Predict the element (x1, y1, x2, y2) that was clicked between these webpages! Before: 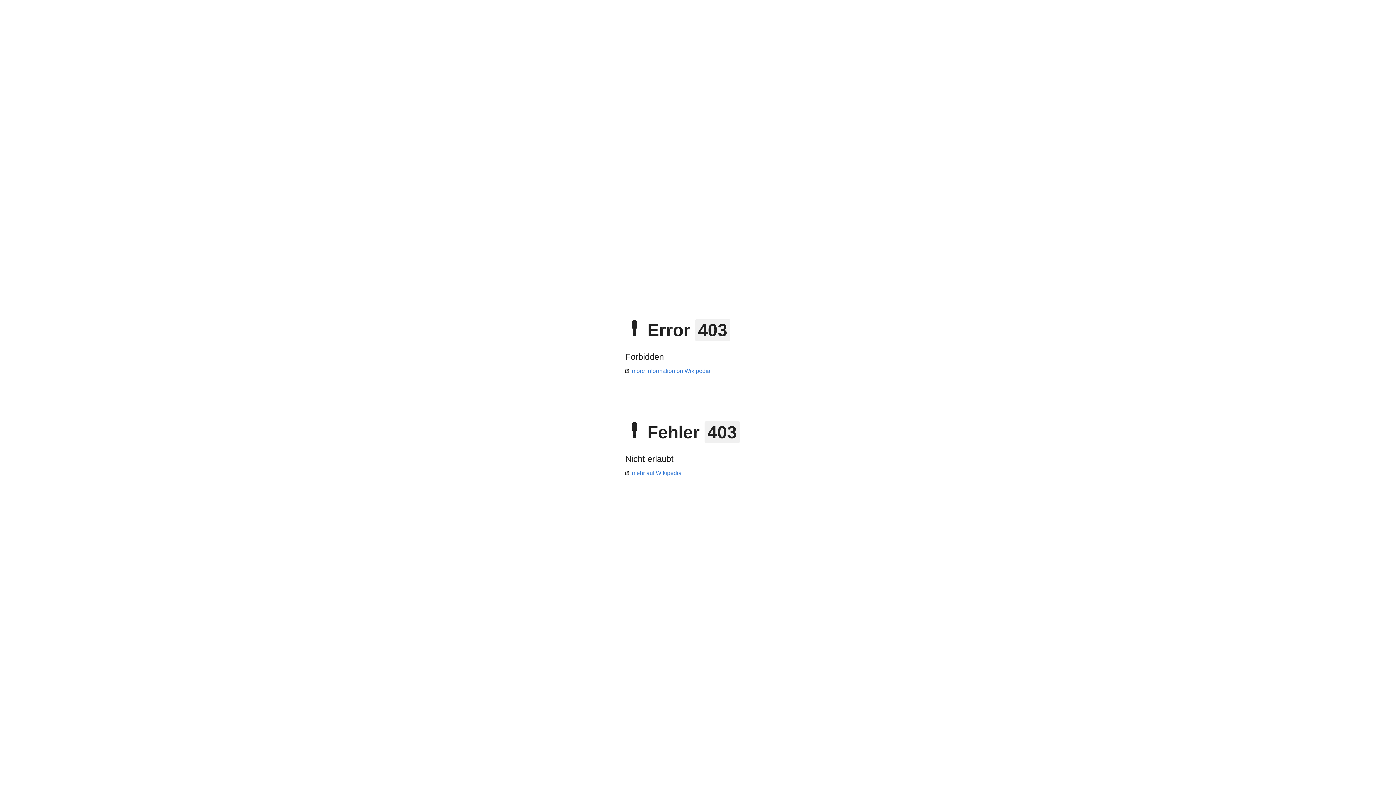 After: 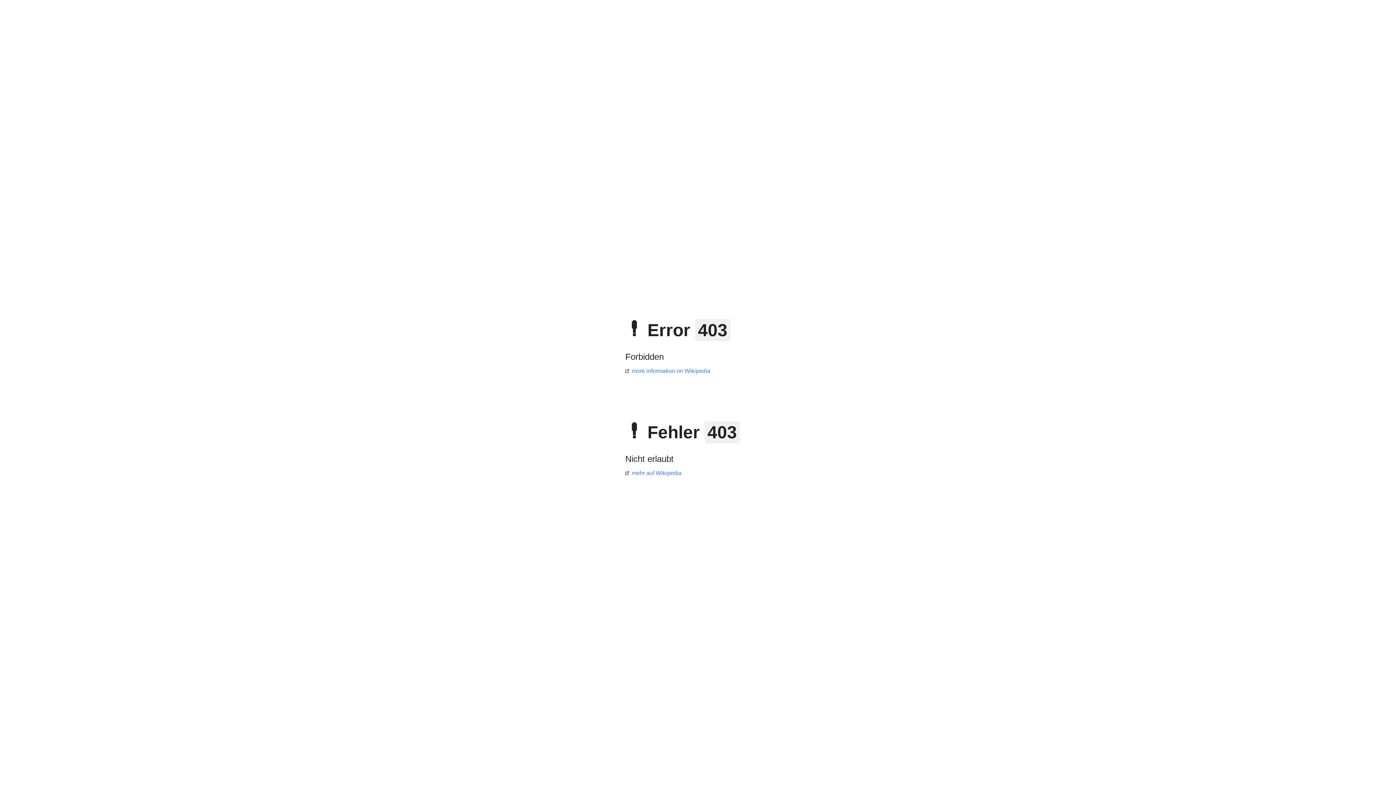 Action: bbox: (625, 368, 710, 374) label: more information on Wikipedia